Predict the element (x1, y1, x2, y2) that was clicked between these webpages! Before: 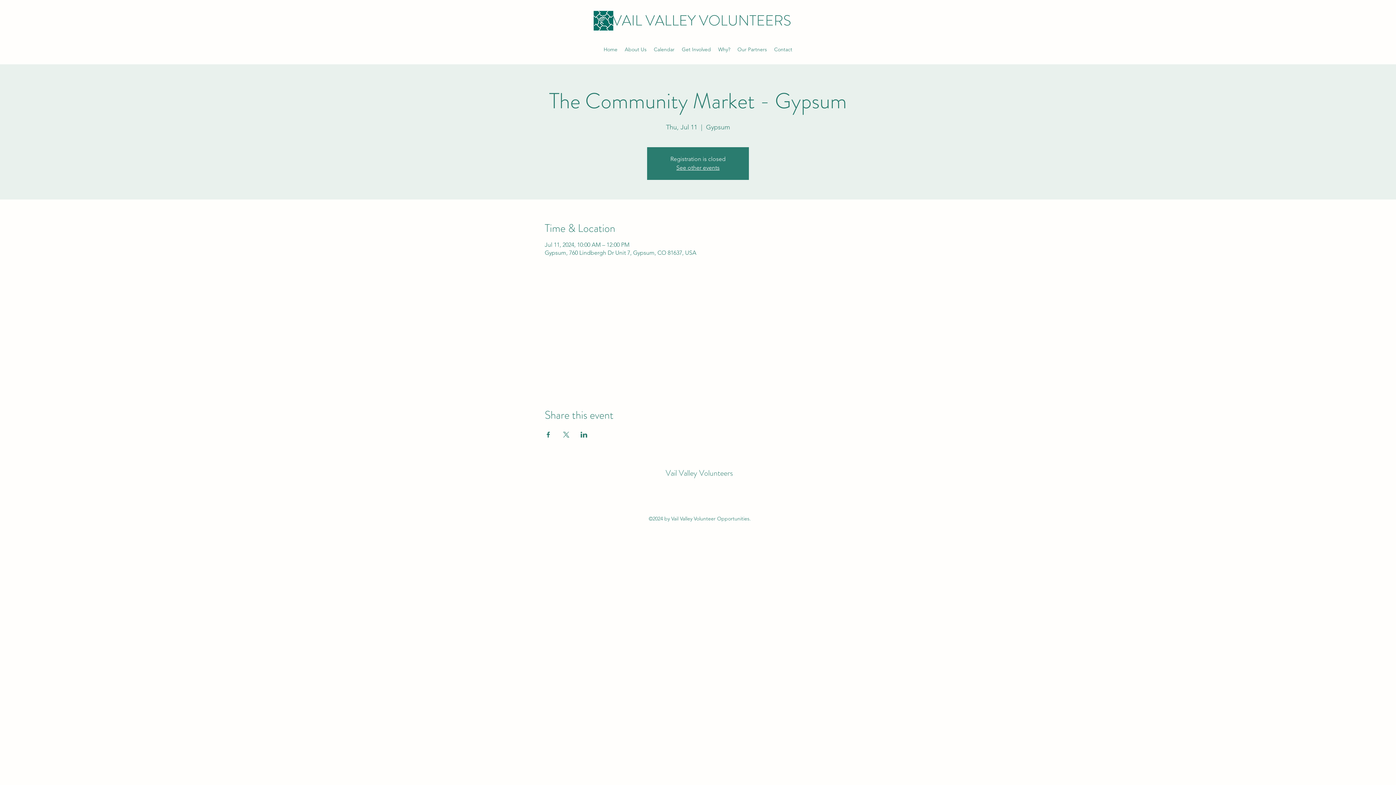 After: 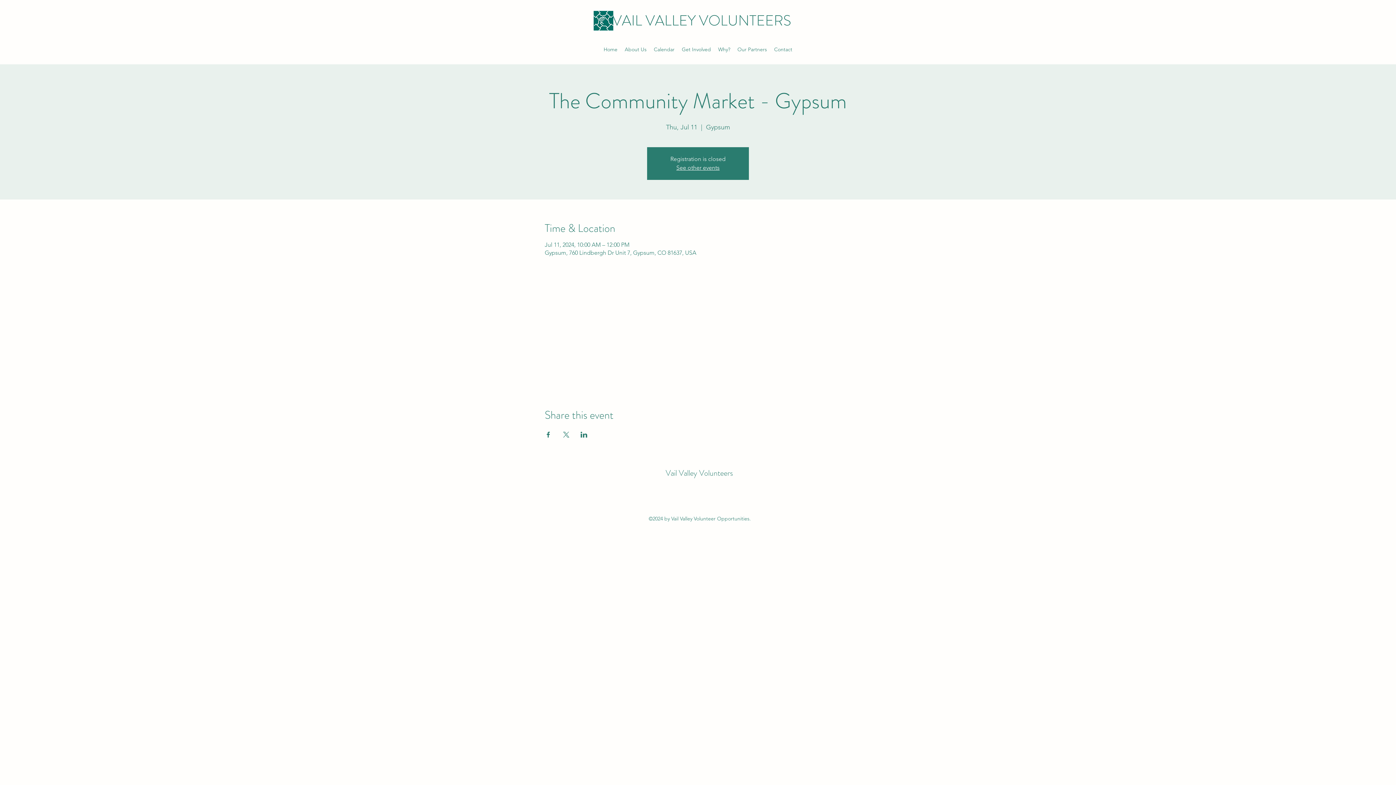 Action: bbox: (562, 432, 569, 437) label: Share event on X